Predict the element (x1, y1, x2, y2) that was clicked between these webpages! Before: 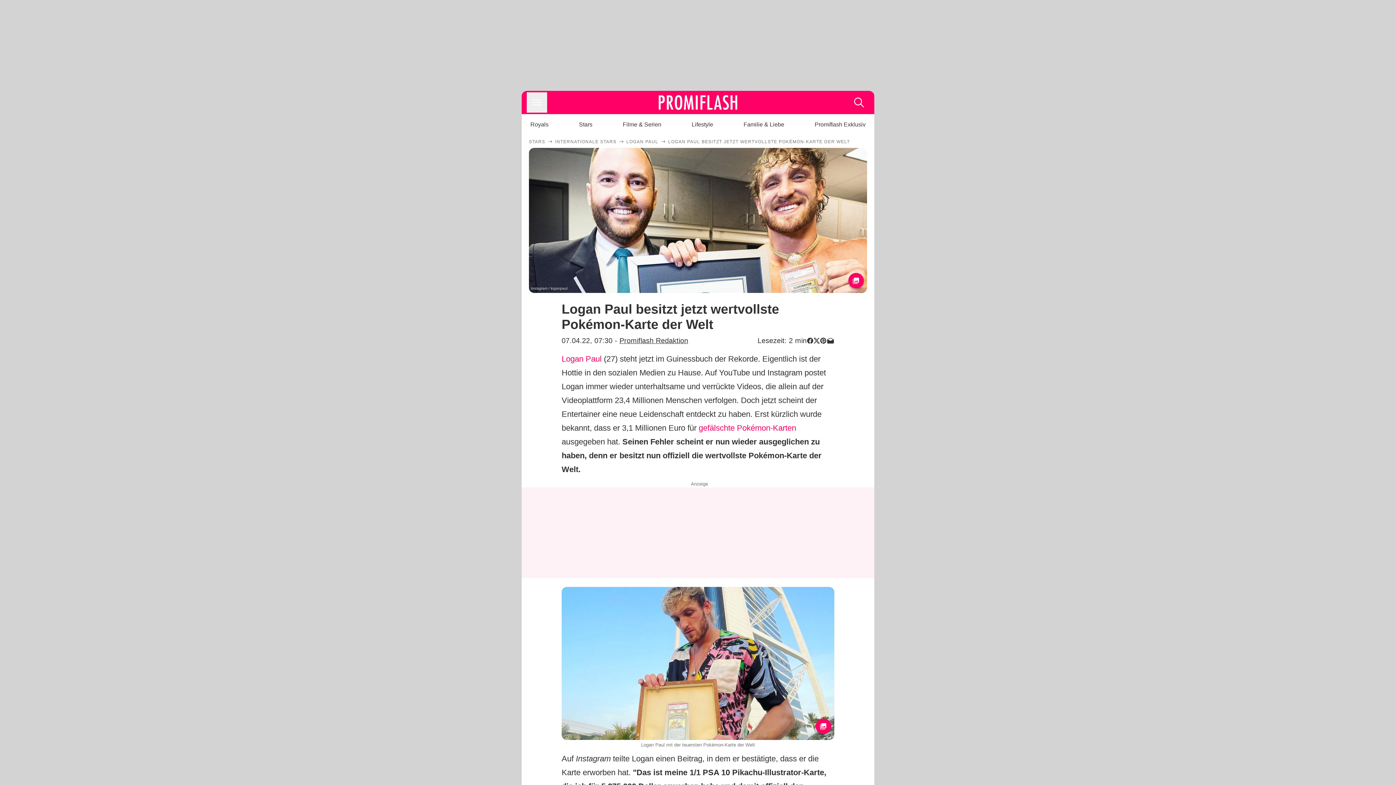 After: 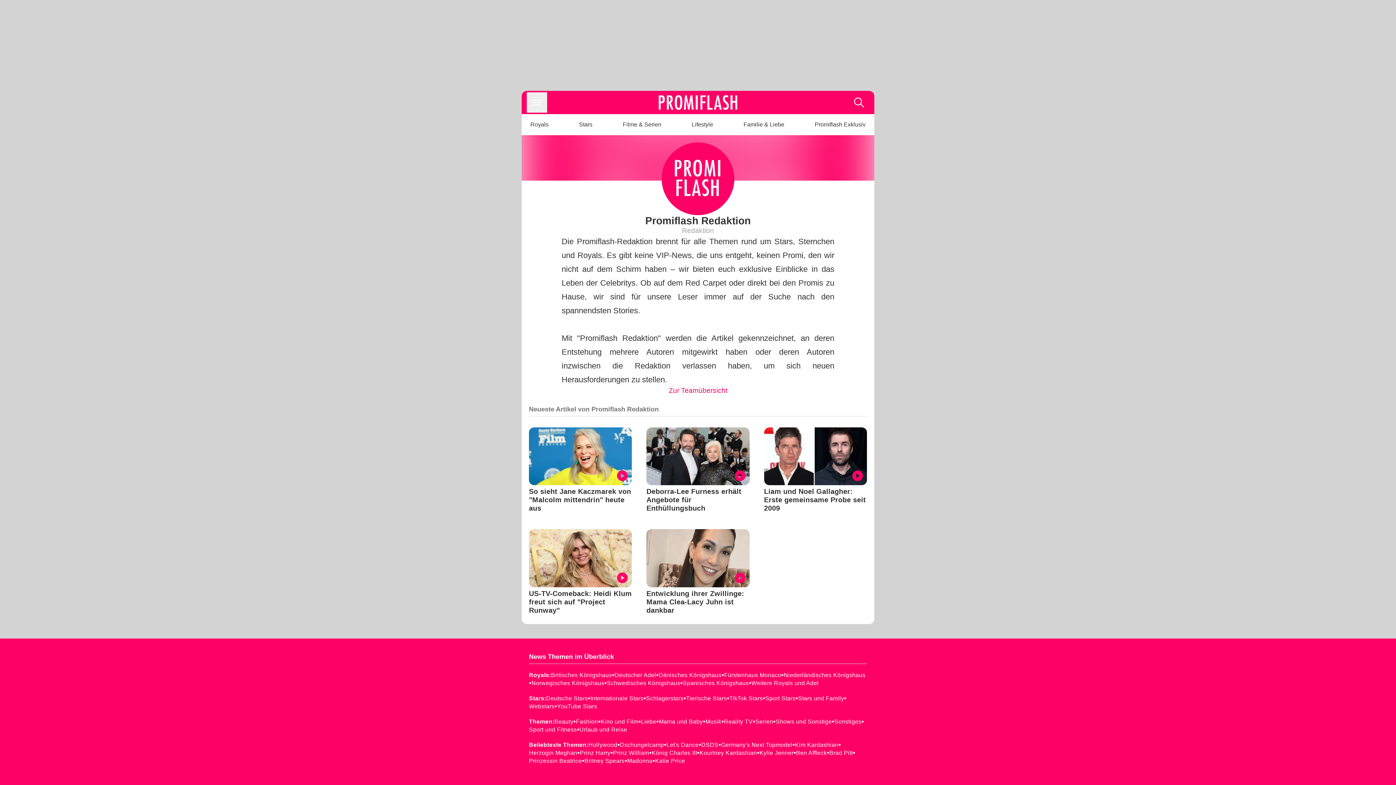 Action: label: Promiflash Redaktion bbox: (619, 336, 688, 344)